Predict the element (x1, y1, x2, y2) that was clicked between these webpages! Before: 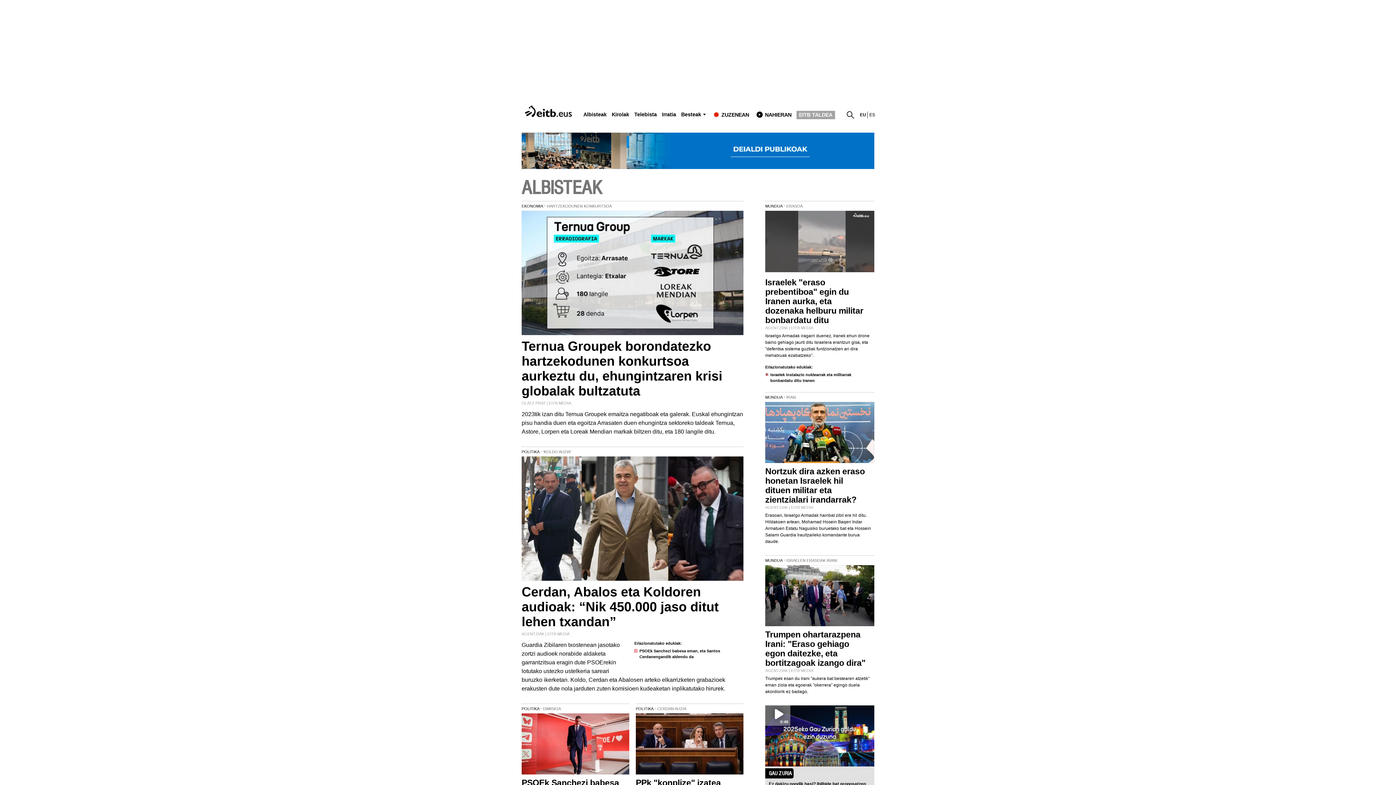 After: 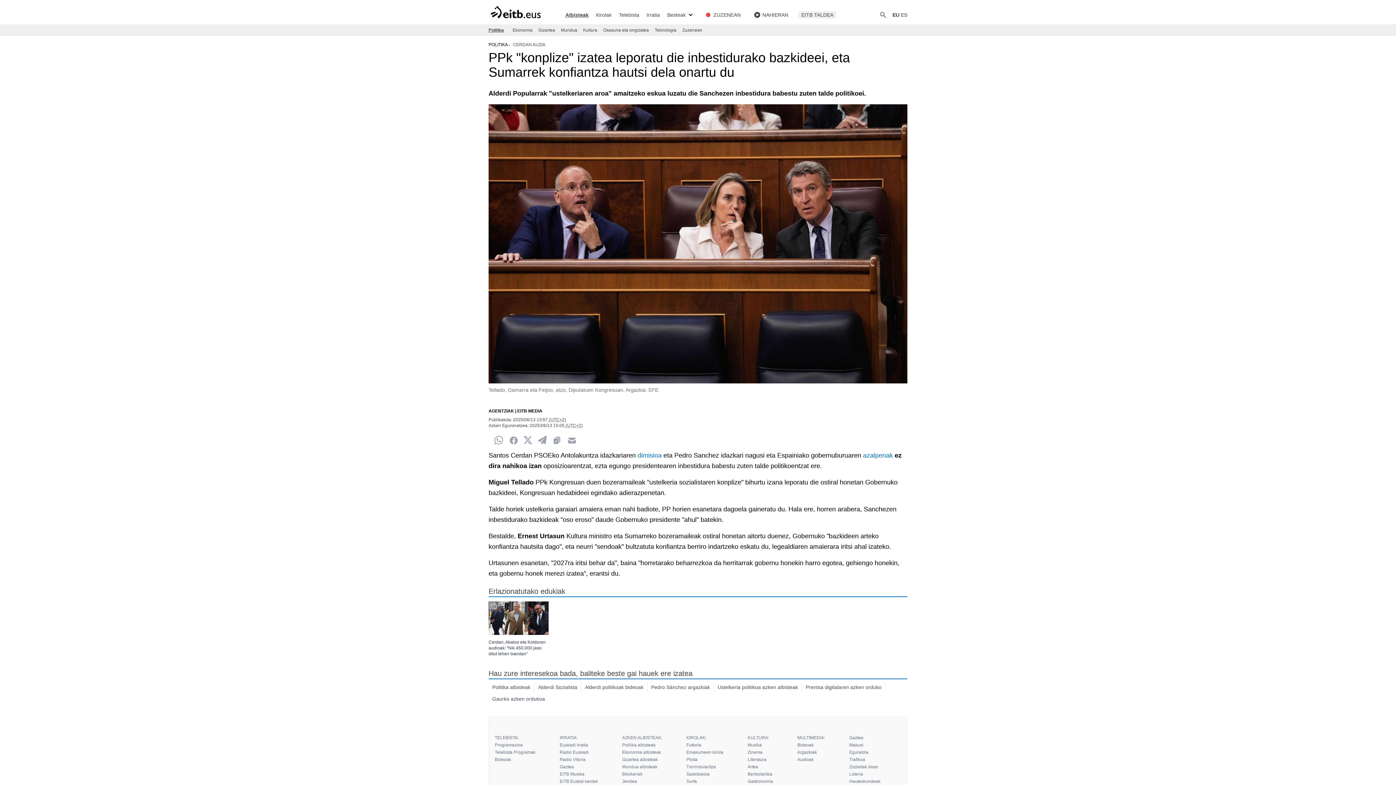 Action: bbox: (635, 713, 745, 774)